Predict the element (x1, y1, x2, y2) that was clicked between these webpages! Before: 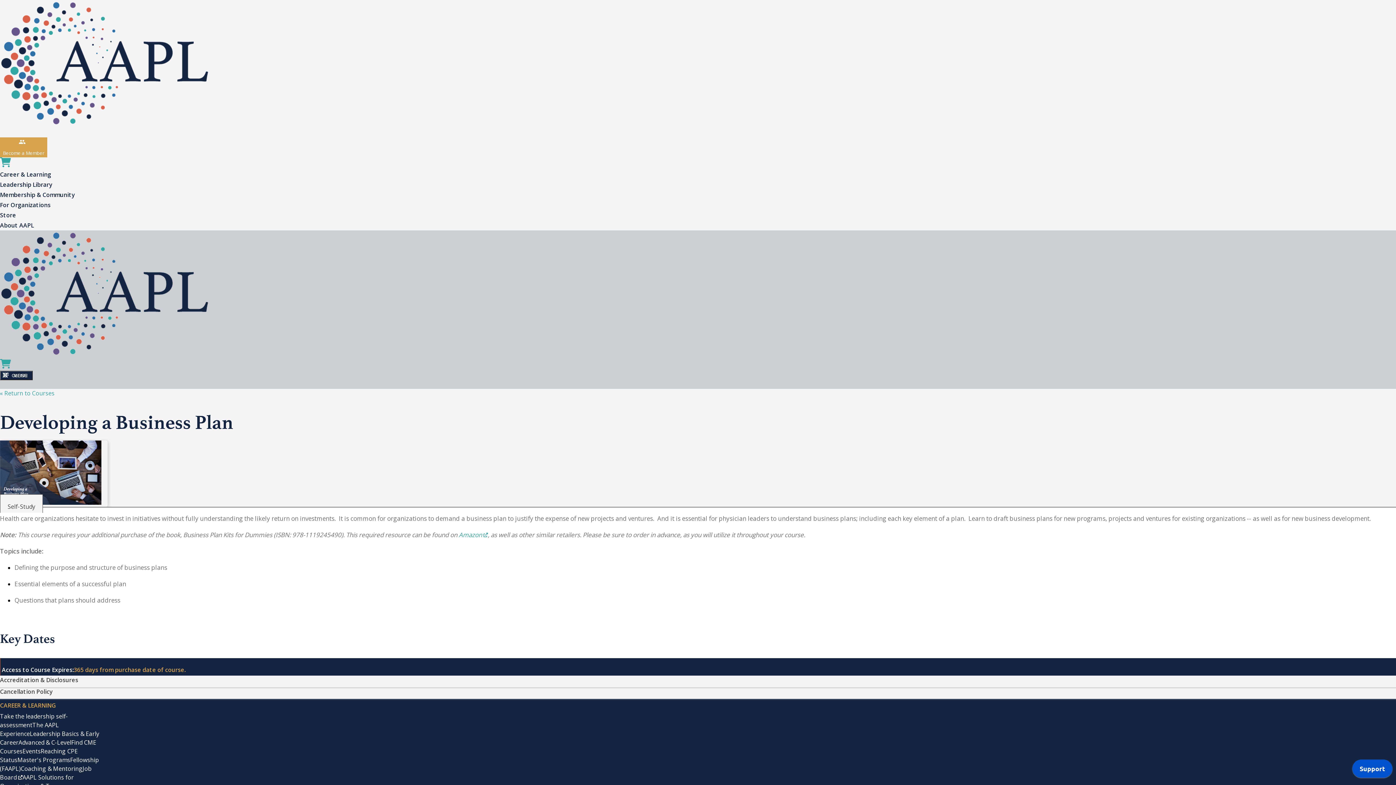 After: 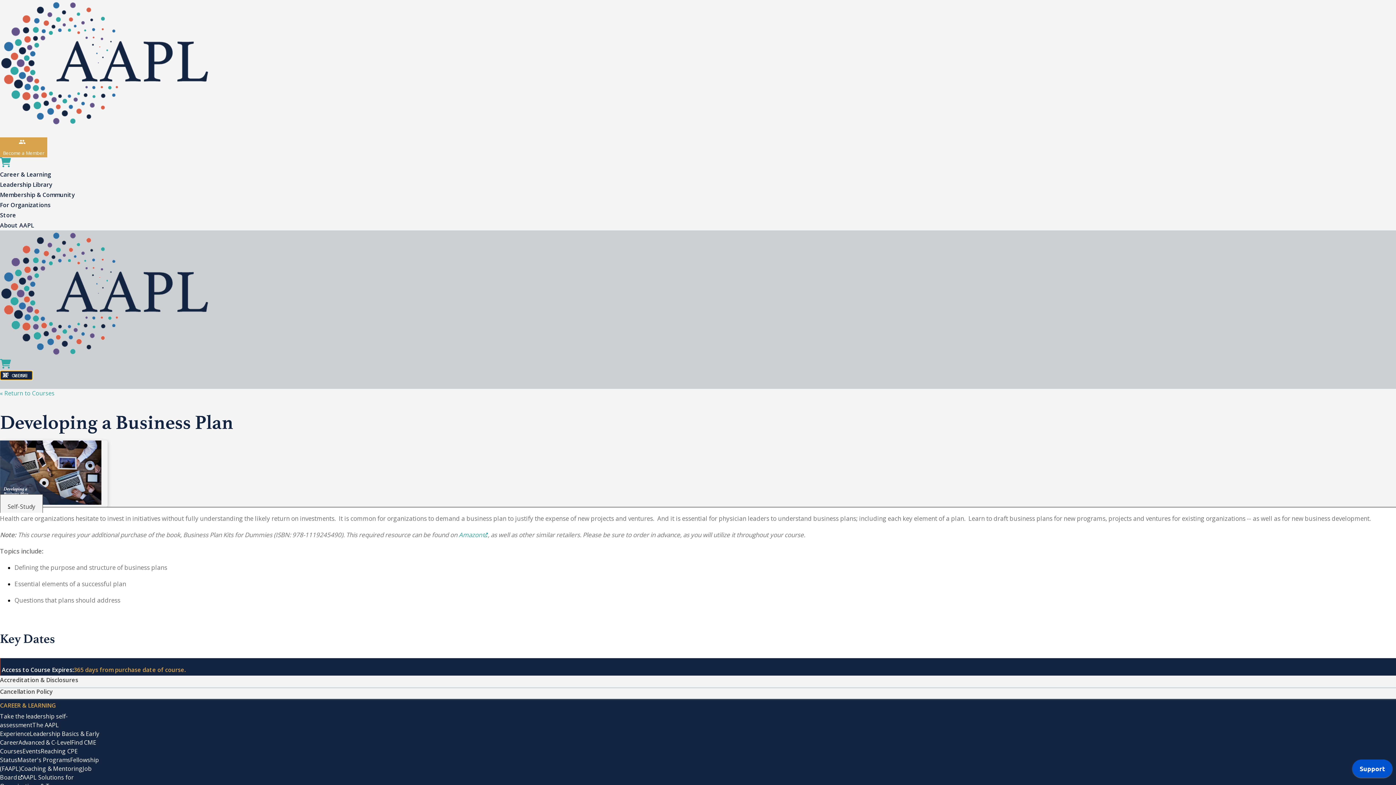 Action: bbox: (0, 371, 32, 380) label: CLOSE
MENU